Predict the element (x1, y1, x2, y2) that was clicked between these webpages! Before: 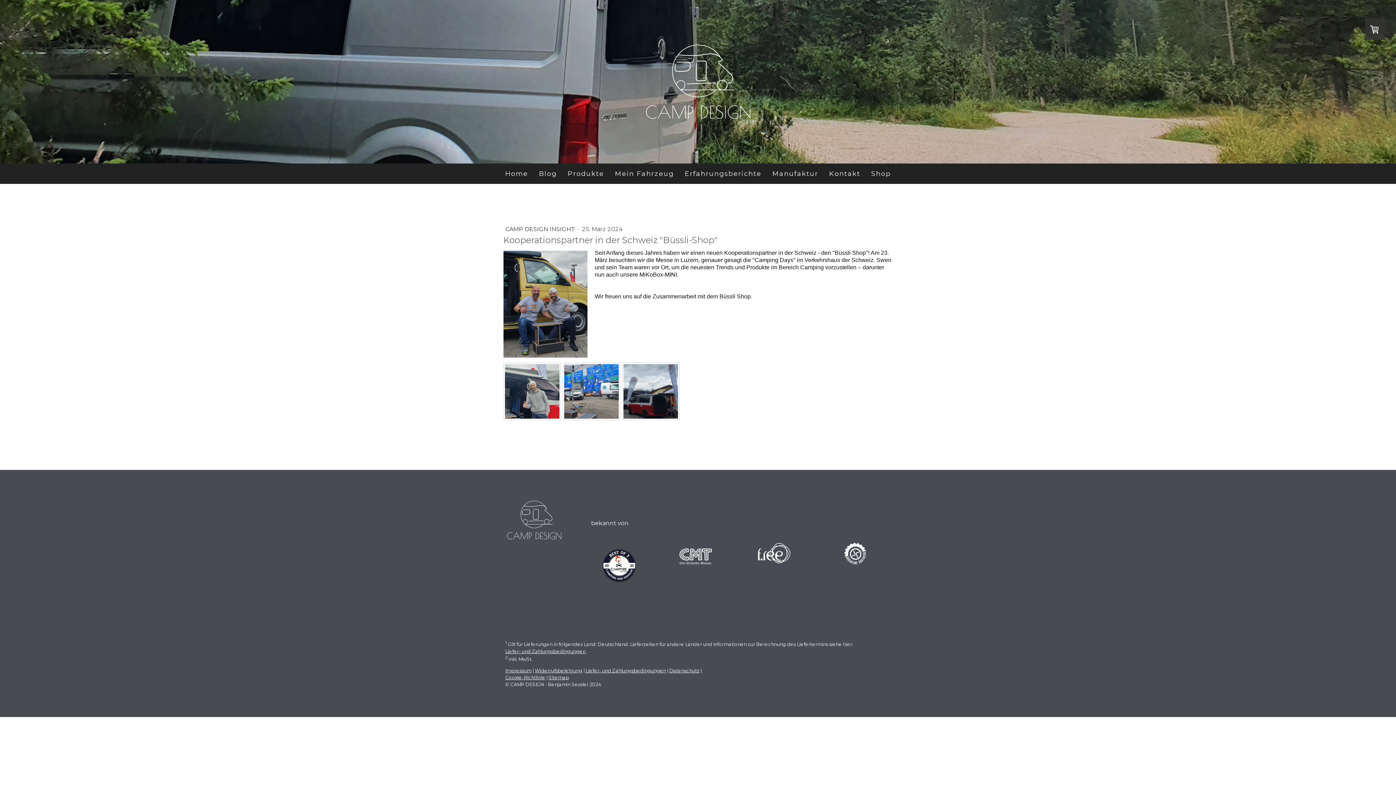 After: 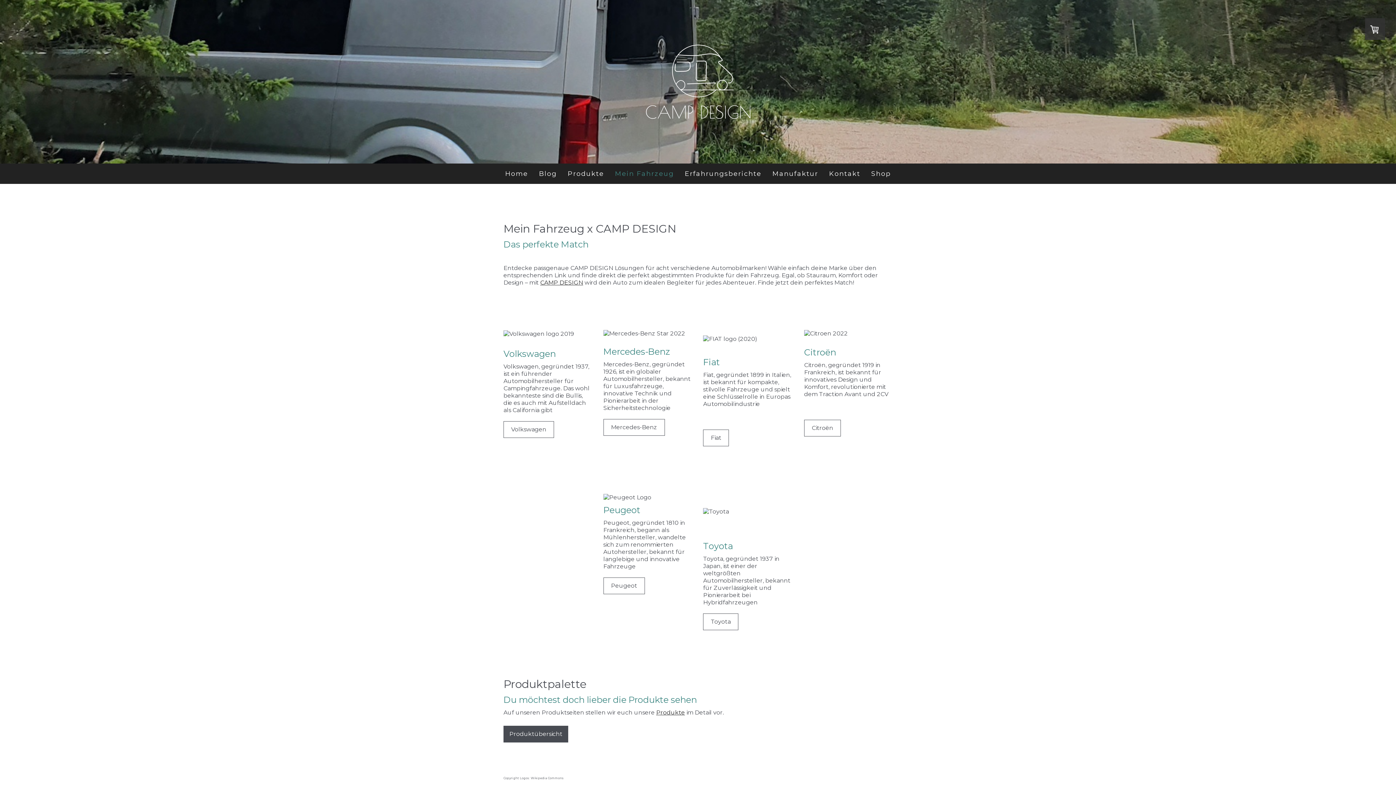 Action: label: Mein Fahrzeug bbox: (609, 163, 679, 184)